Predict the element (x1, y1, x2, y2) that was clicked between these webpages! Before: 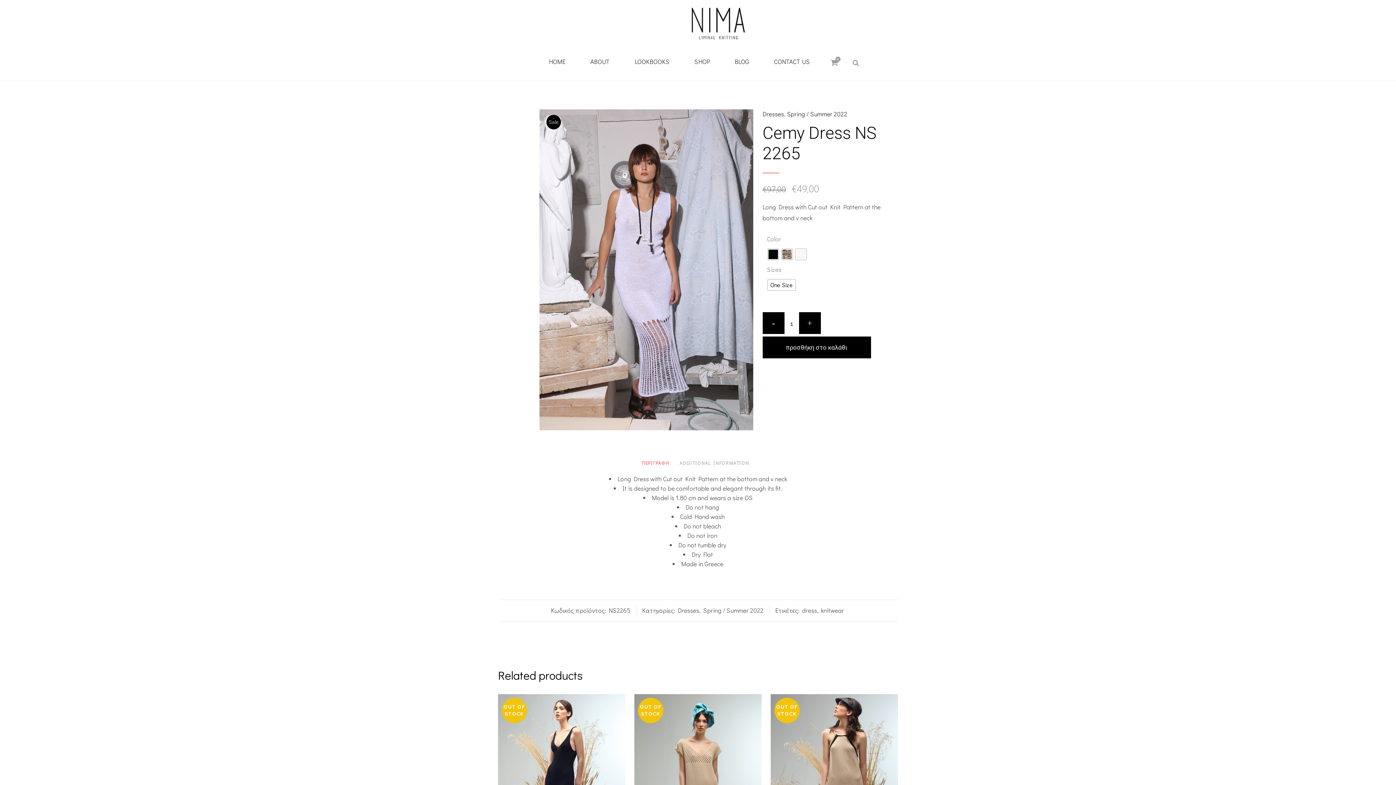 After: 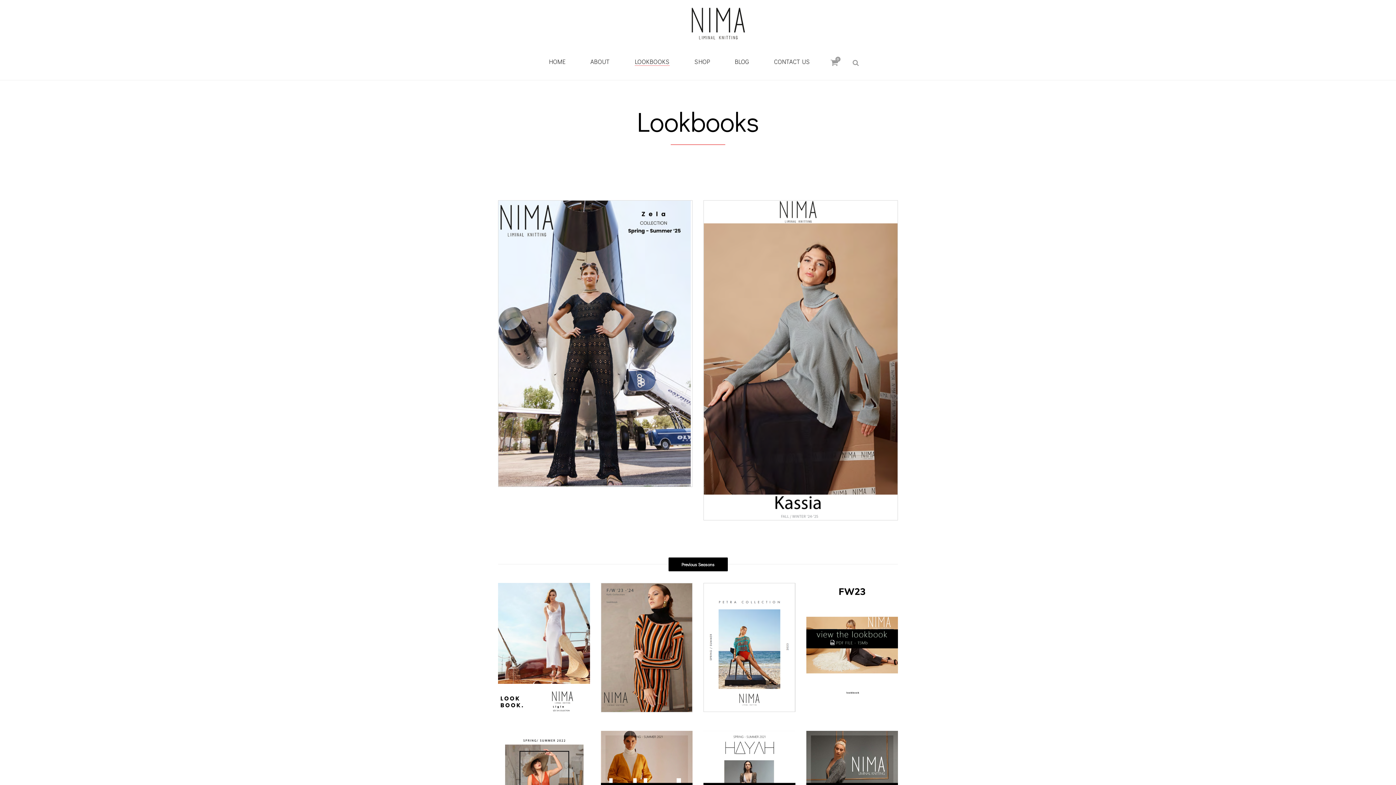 Action: label: LOOKBOOKS bbox: (622, 43, 682, 80)